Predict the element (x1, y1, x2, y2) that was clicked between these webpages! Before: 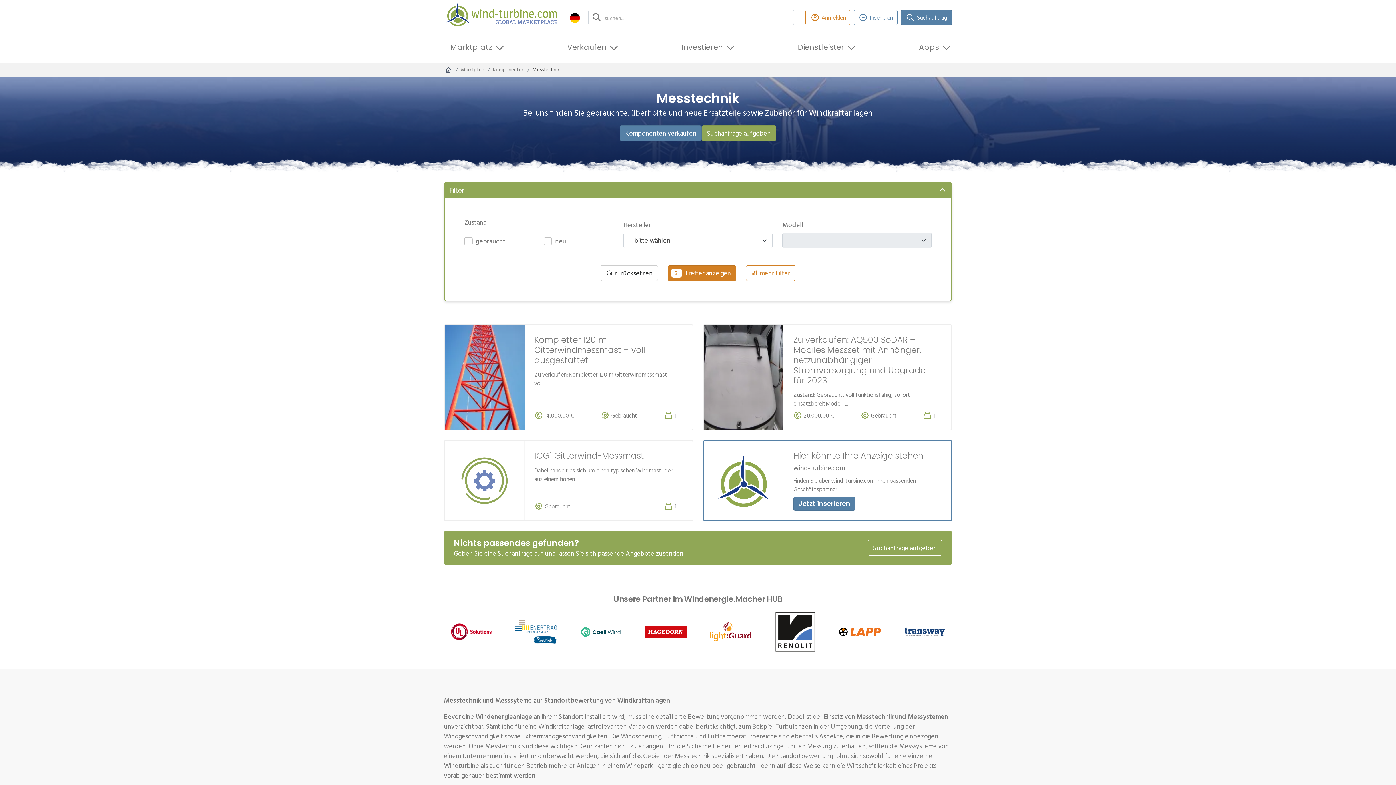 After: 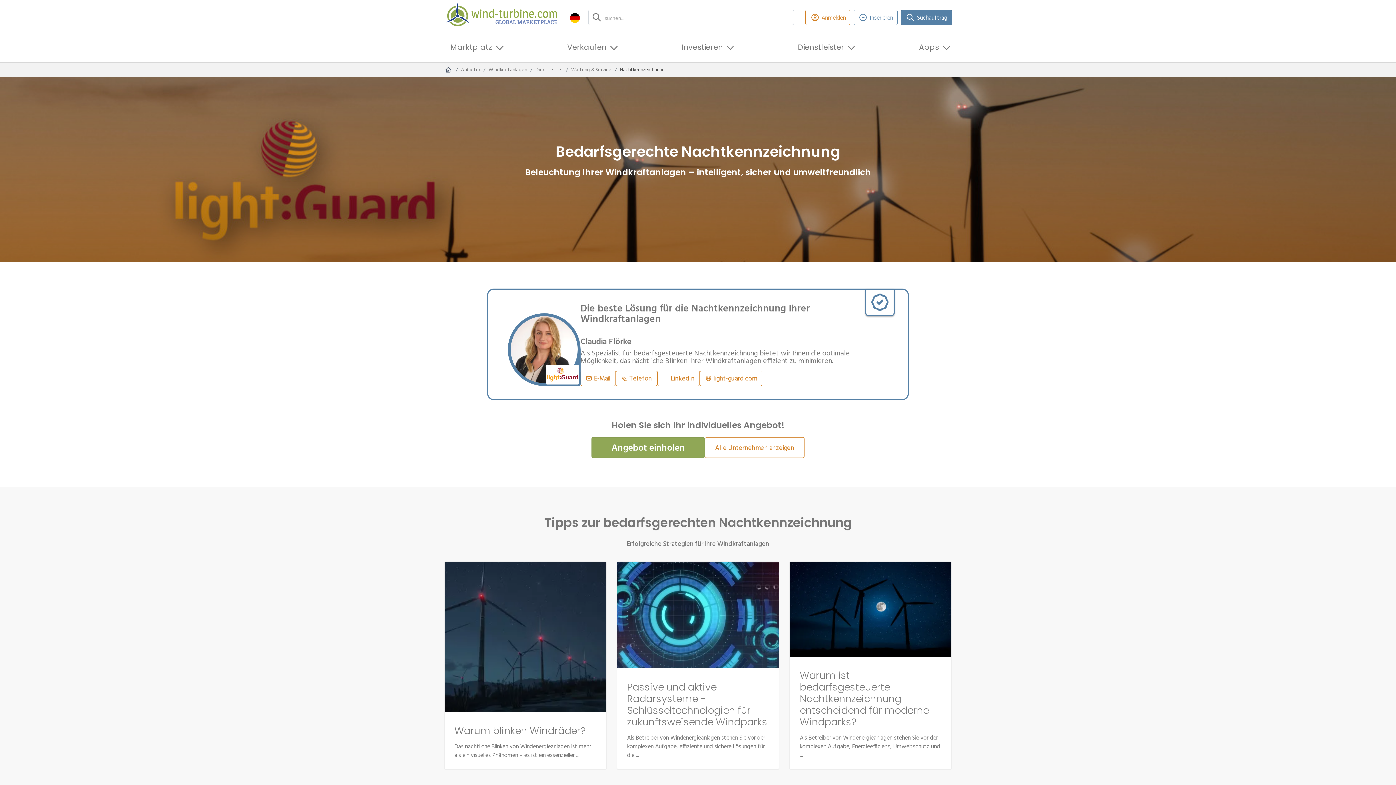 Action: bbox: (703, 615, 758, 648)